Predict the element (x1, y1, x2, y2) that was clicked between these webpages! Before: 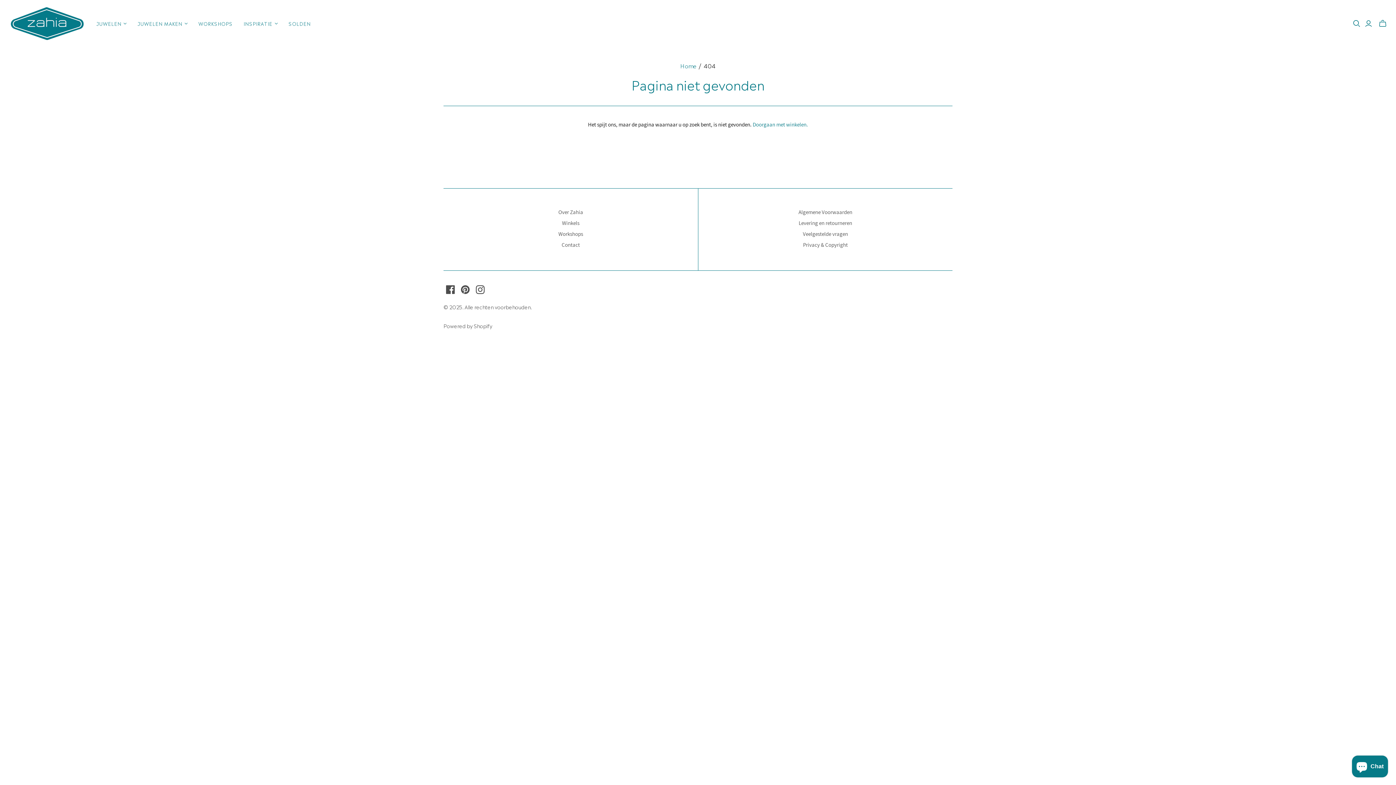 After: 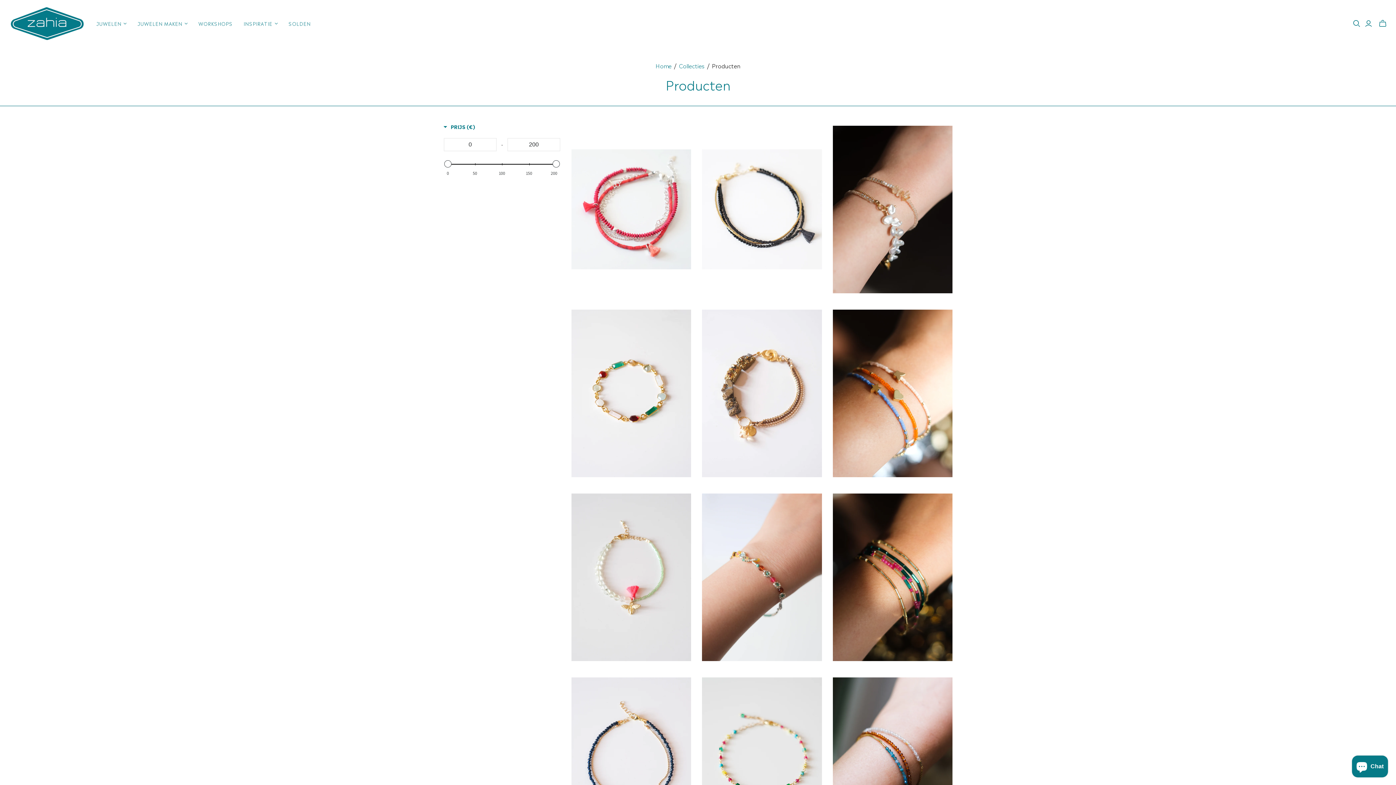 Action: bbox: (752, 95, 808, 102) label: Doorgaan met winkelen.